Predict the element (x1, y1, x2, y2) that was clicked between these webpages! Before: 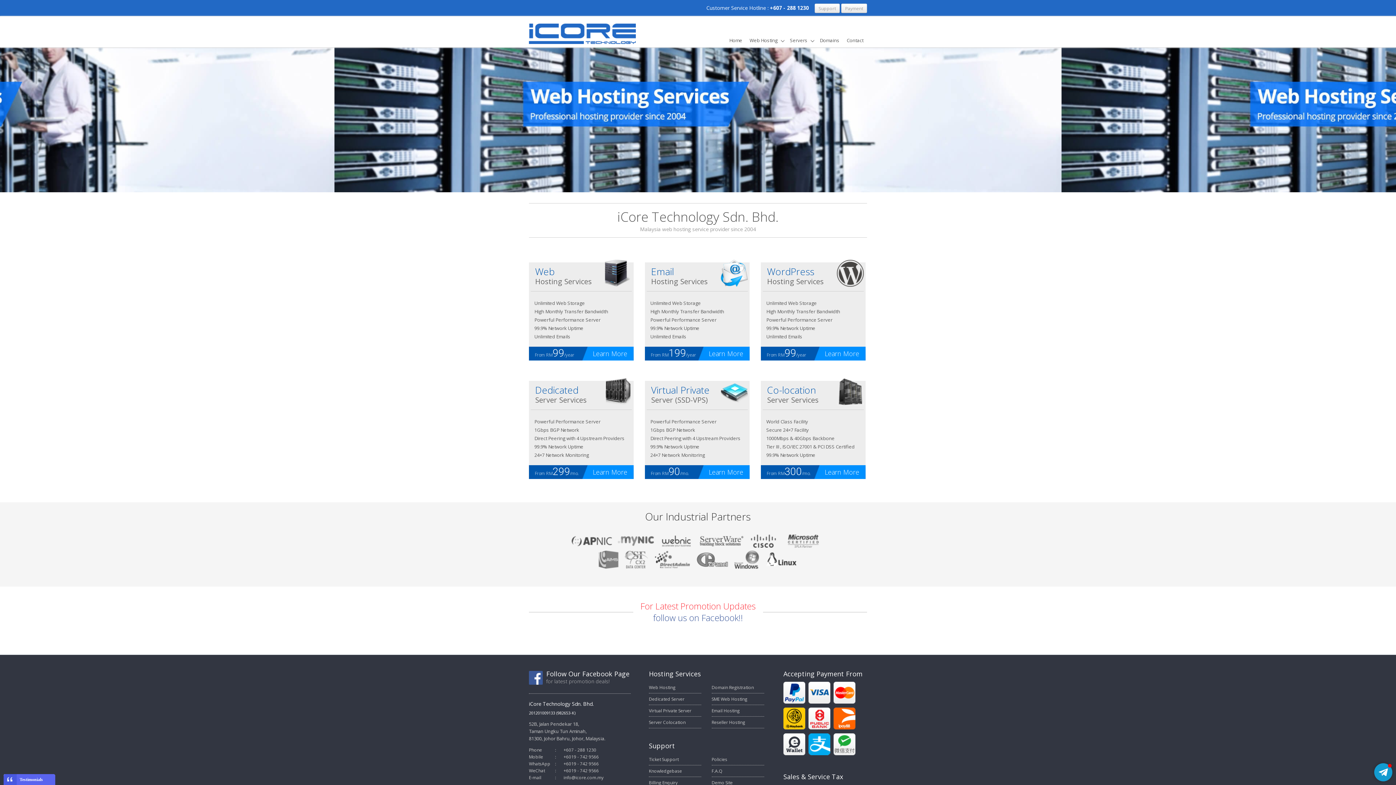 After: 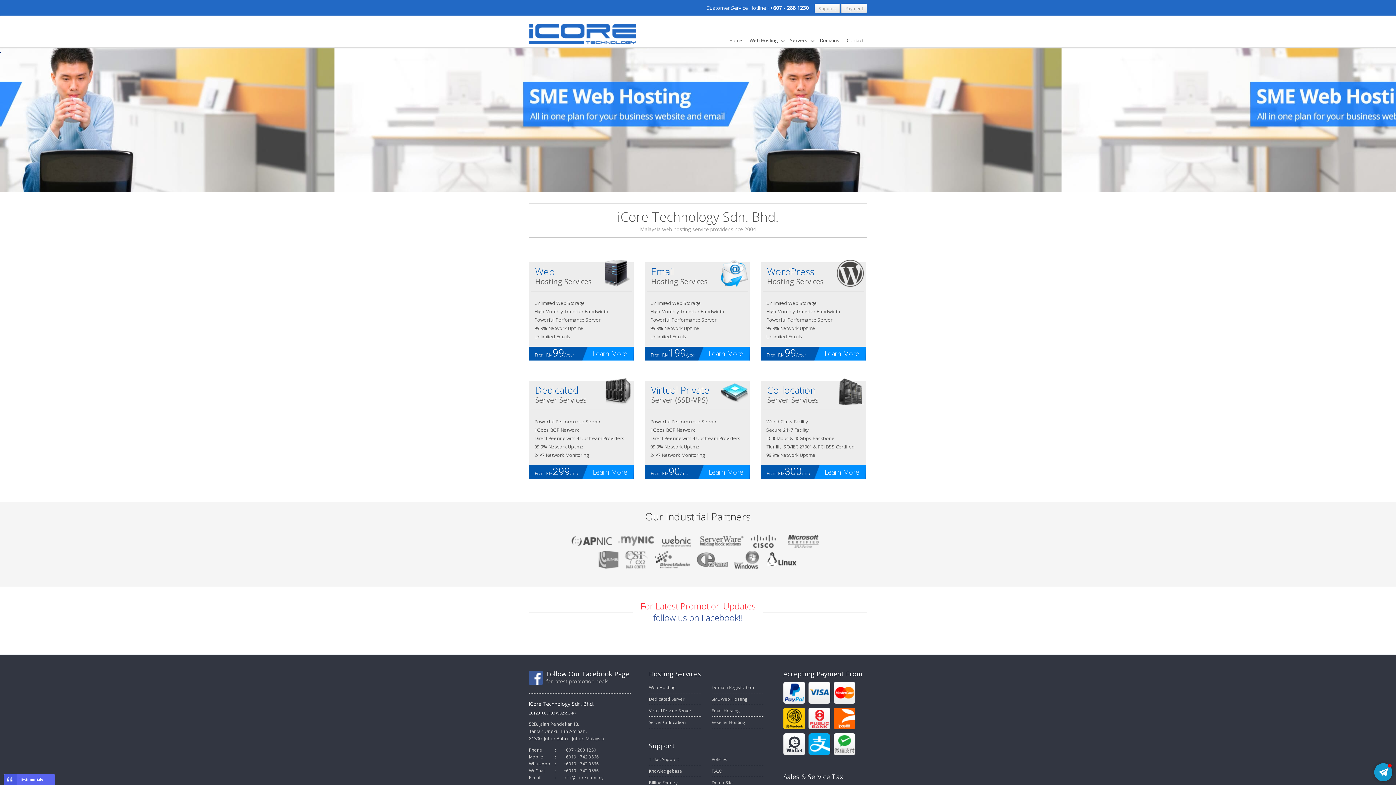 Action: label: Home bbox: (725, 33, 746, 46)